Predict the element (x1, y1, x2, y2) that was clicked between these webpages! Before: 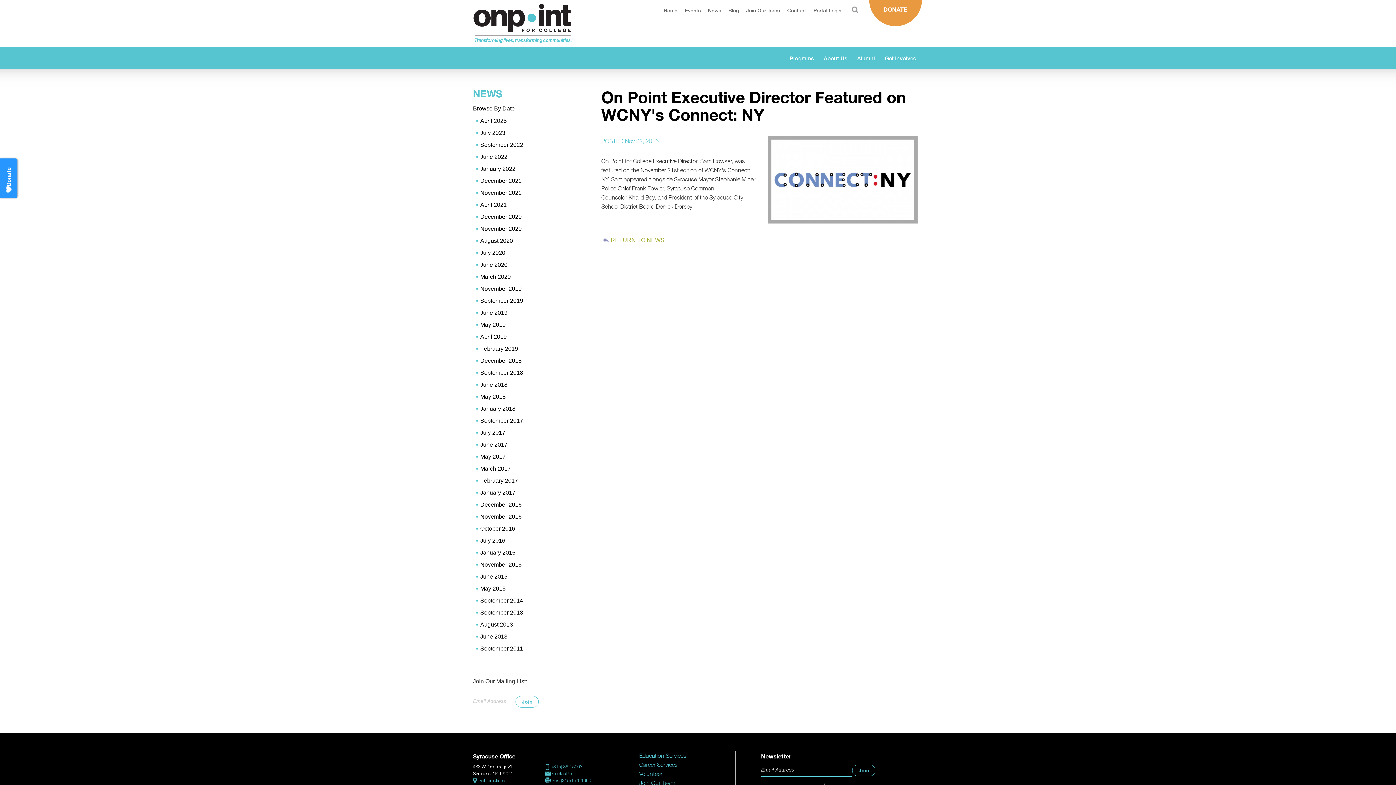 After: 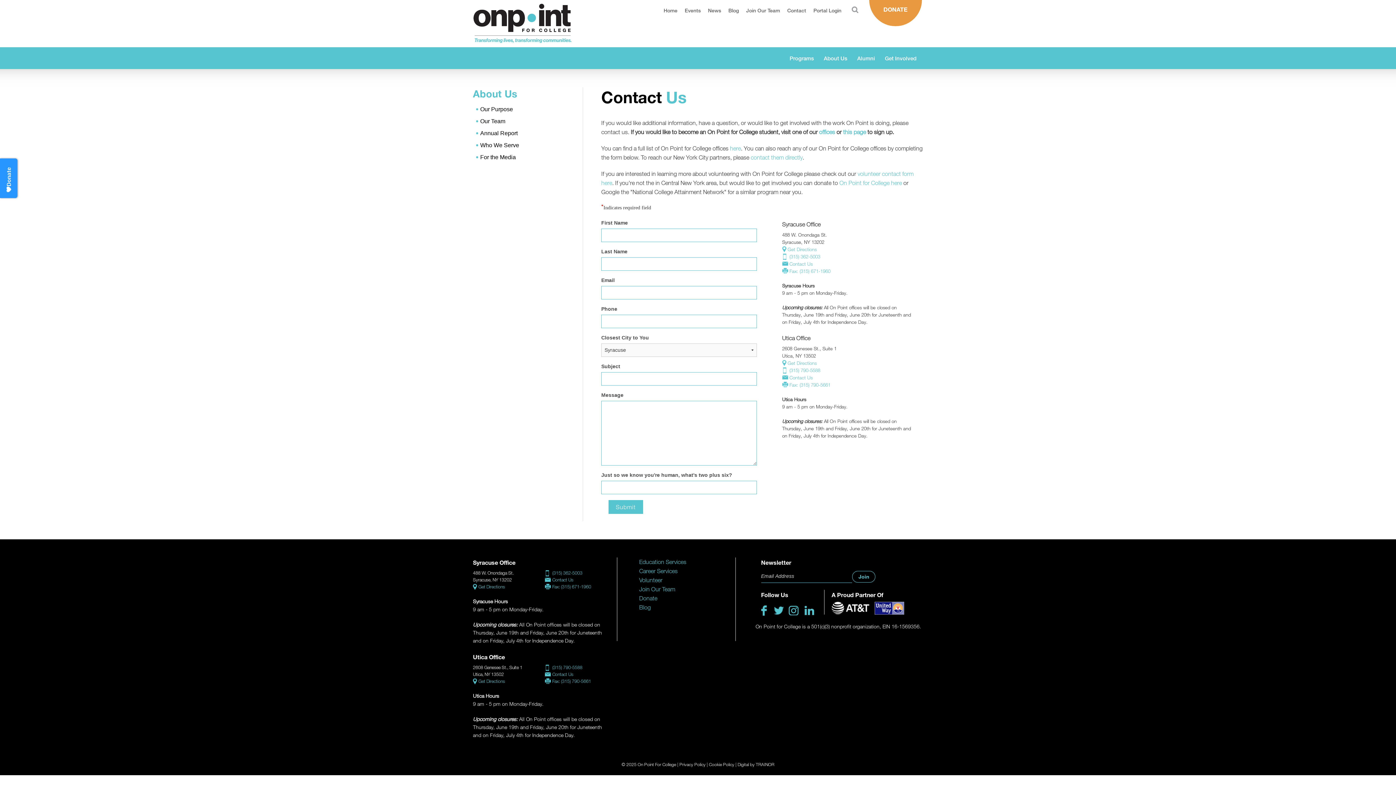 Action: label: Contact bbox: (787, 7, 806, 13)